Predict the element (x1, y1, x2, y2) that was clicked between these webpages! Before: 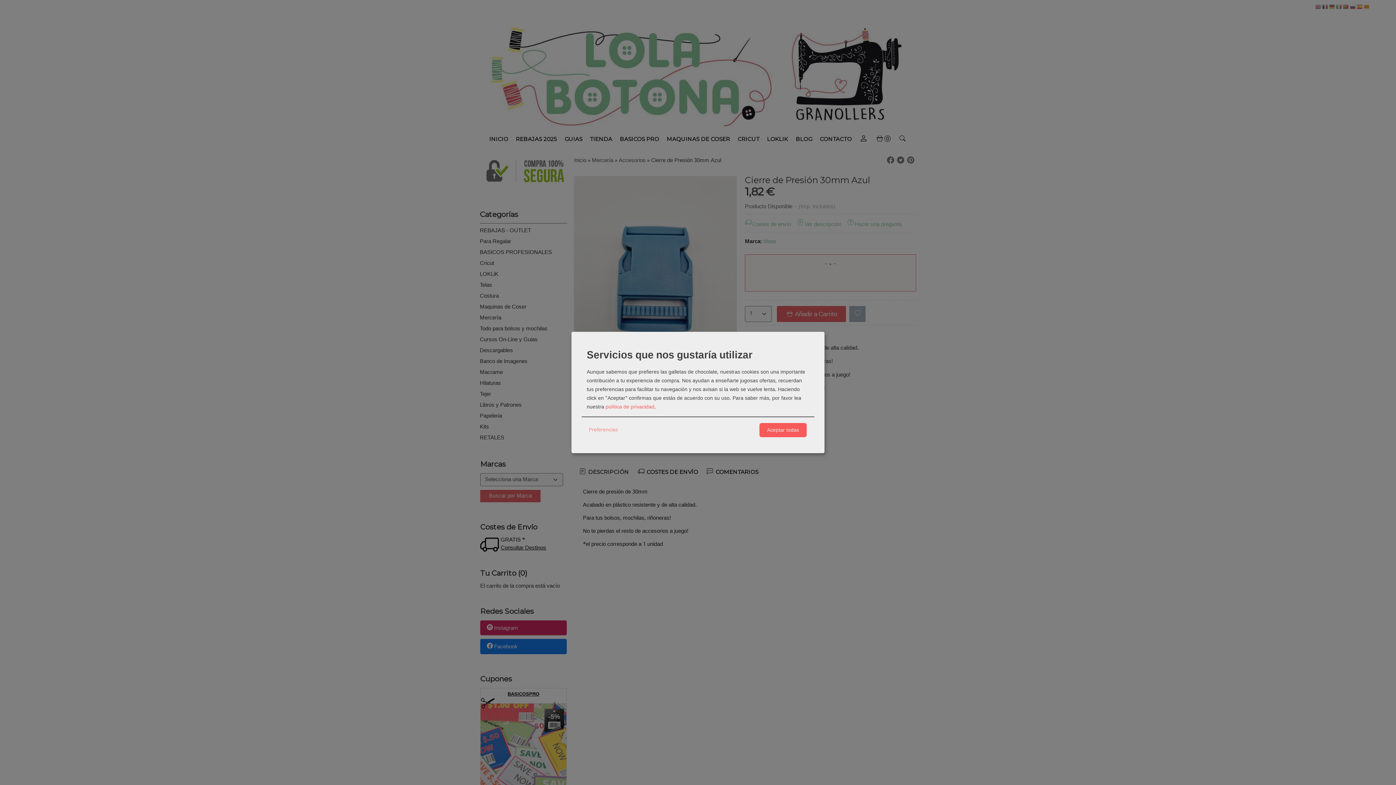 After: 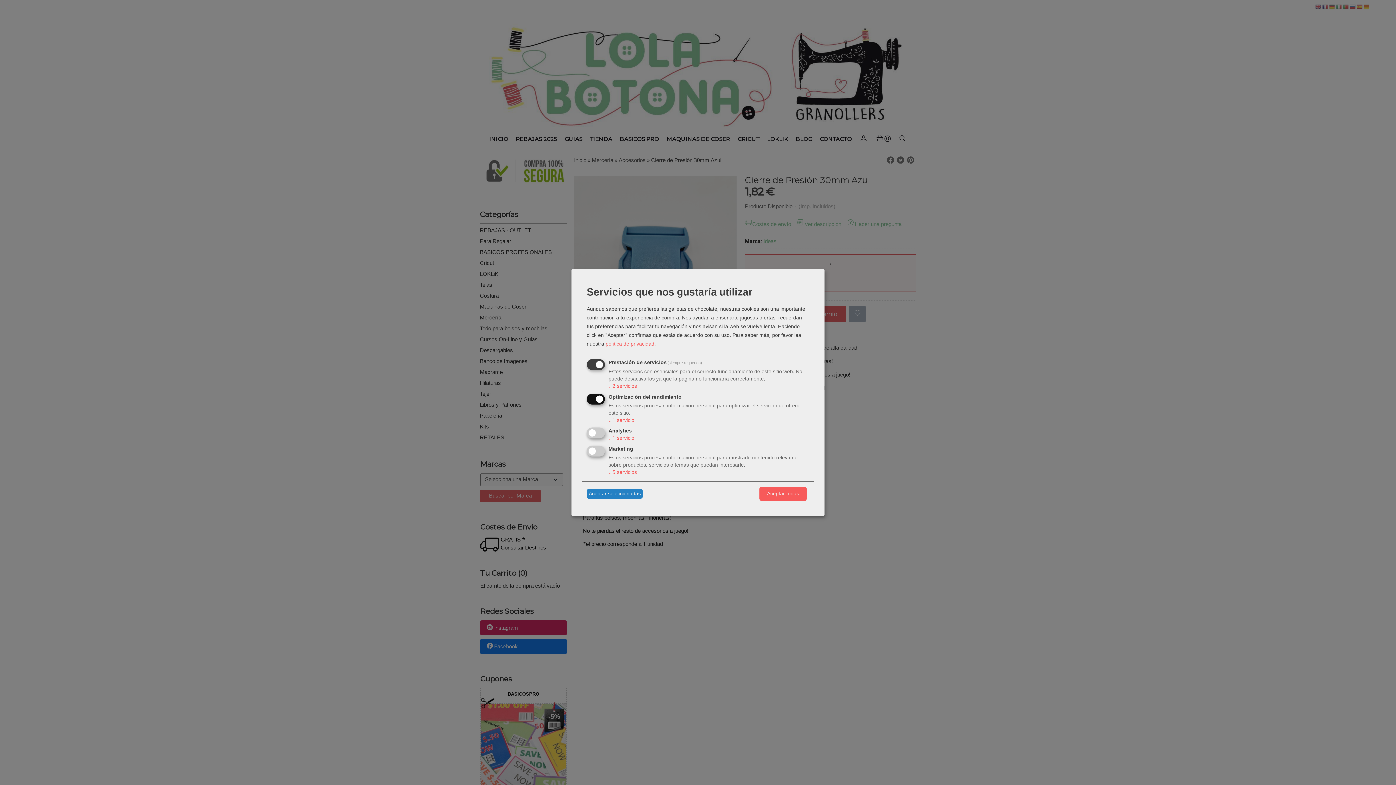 Action: bbox: (586, 423, 620, 436) label: Preferencias